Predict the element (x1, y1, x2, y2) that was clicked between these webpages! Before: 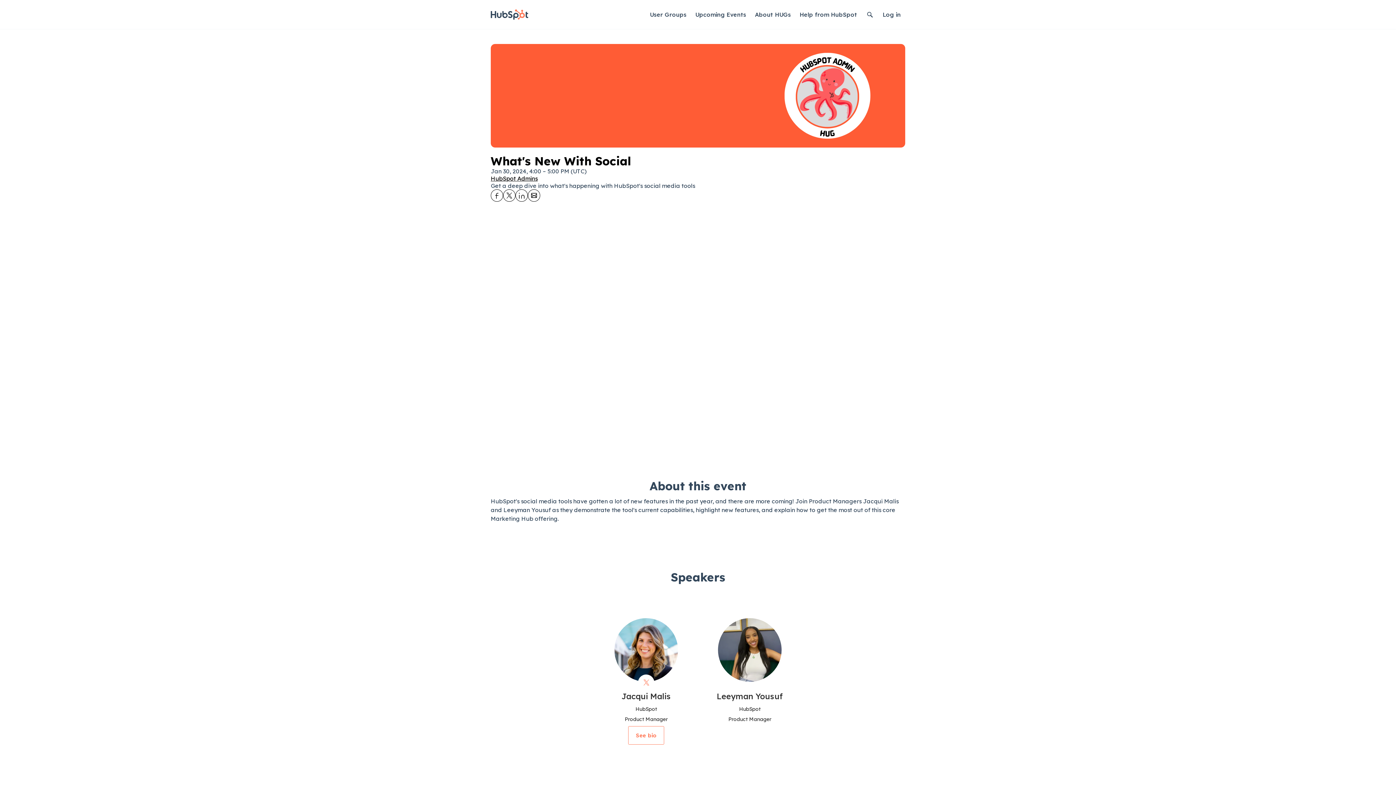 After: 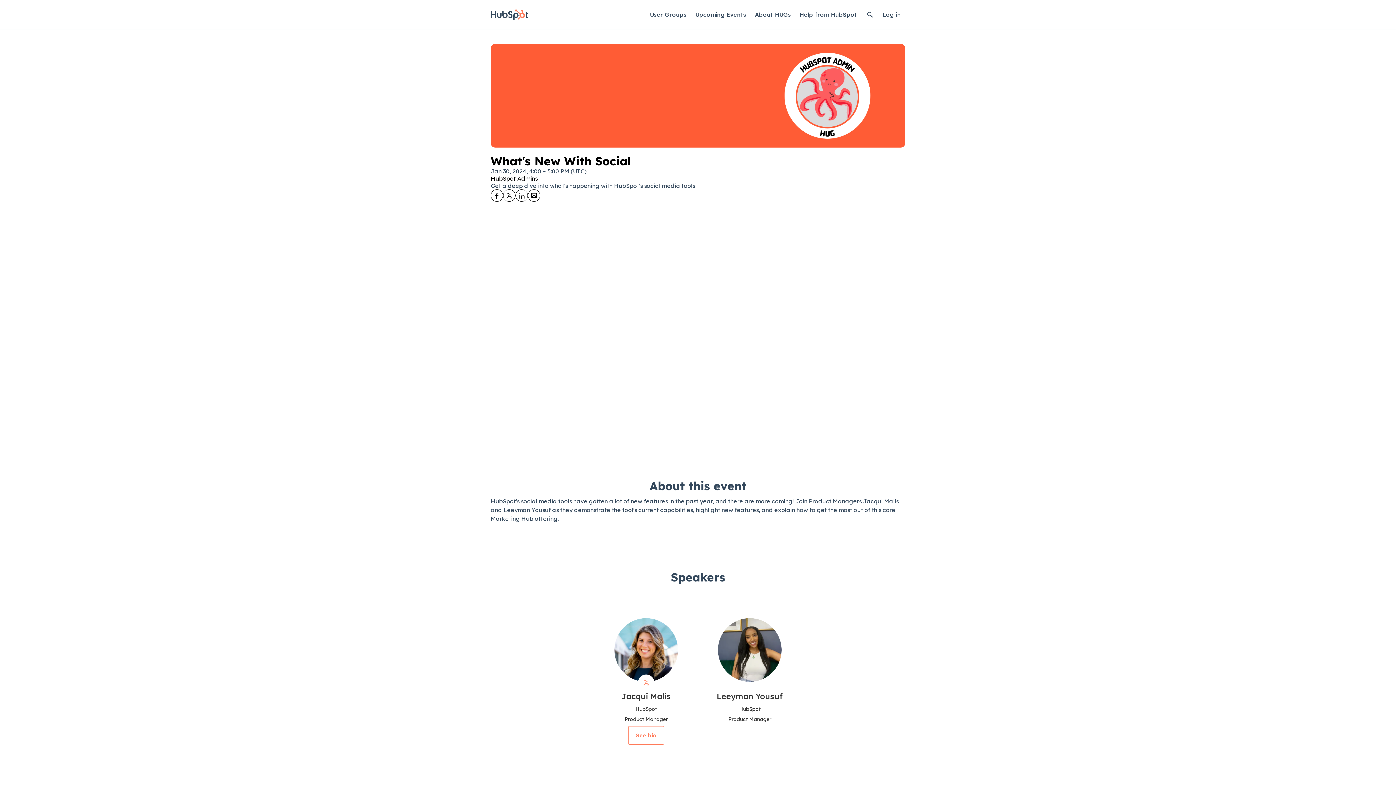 Action: bbox: (516, 189, 527, 201) label: Share What&#39;s New With Social on Linkedin